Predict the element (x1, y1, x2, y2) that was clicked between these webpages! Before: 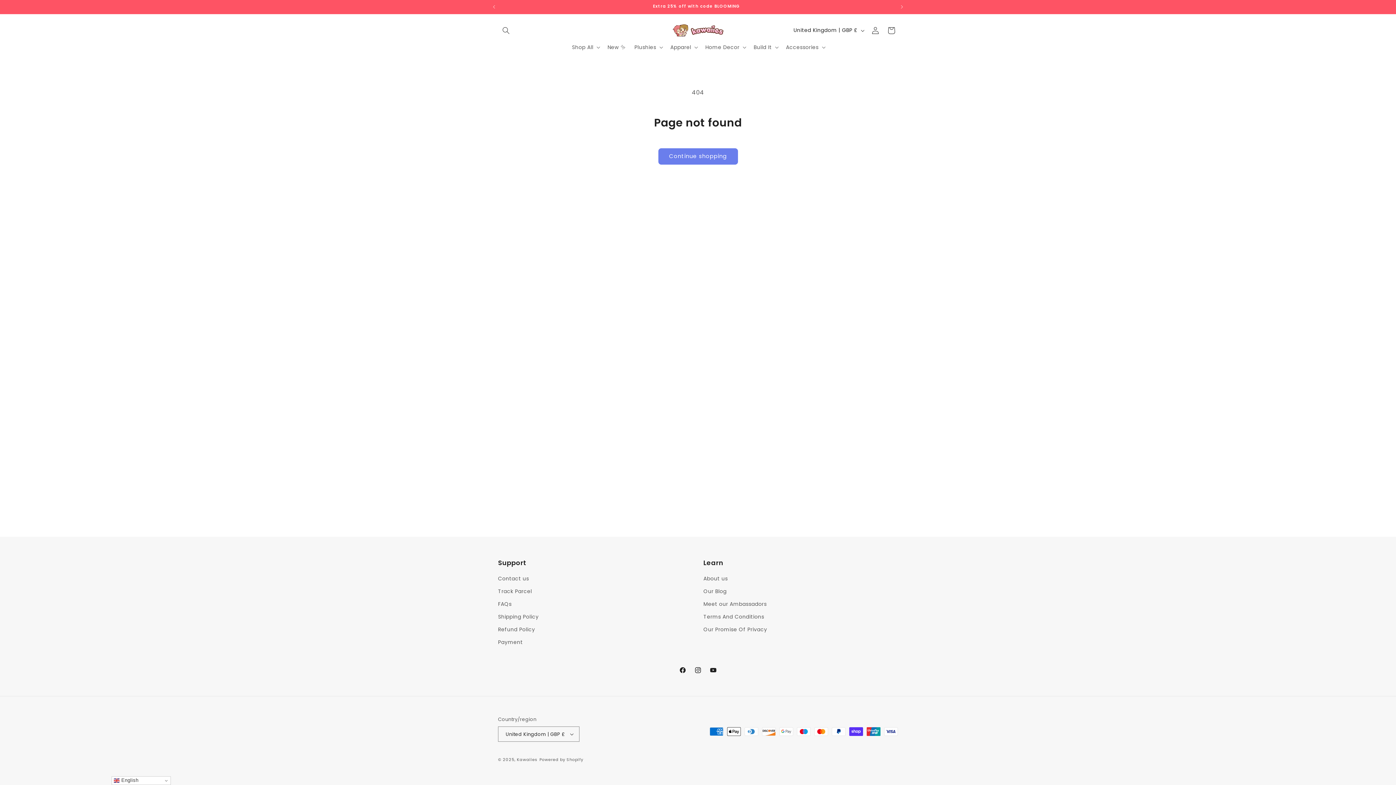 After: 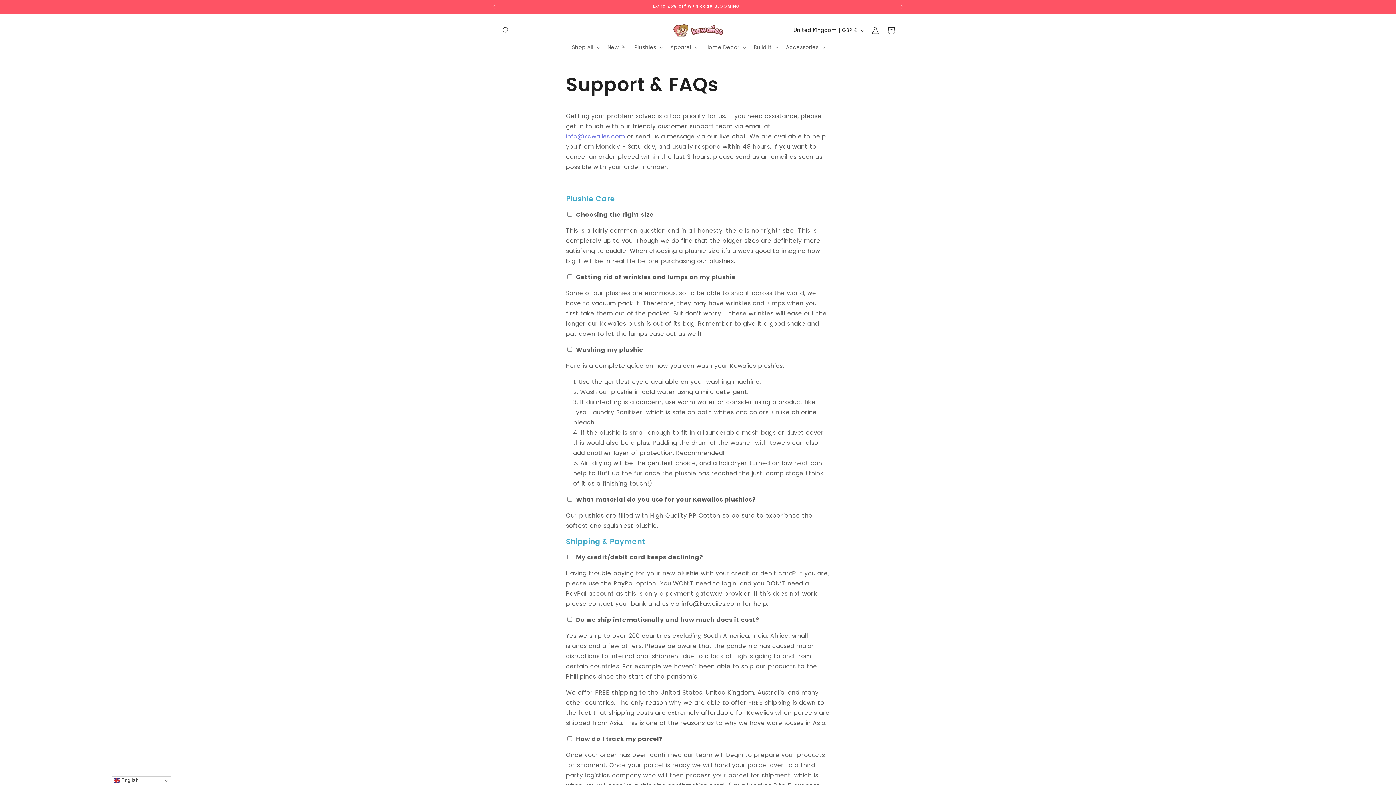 Action: bbox: (498, 598, 511, 610) label: FAQs